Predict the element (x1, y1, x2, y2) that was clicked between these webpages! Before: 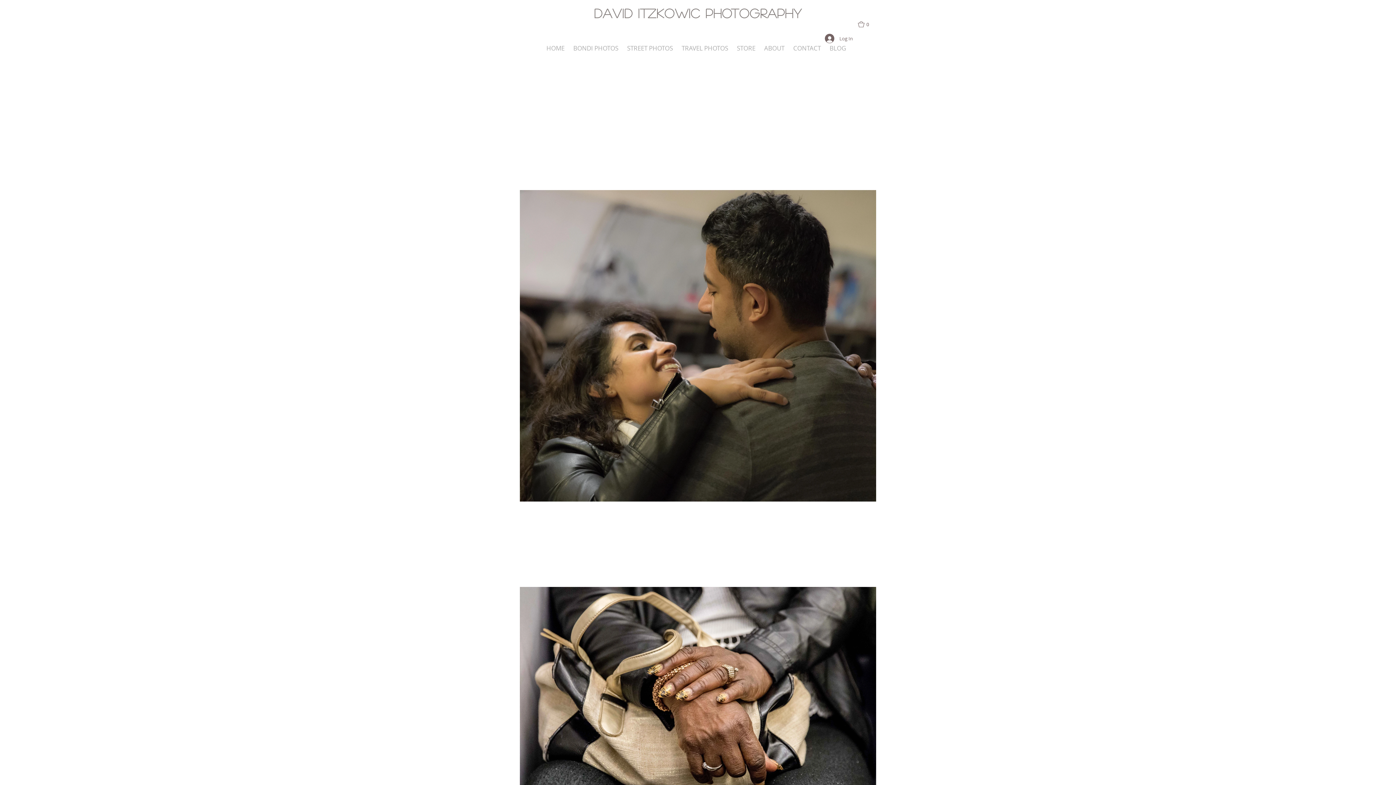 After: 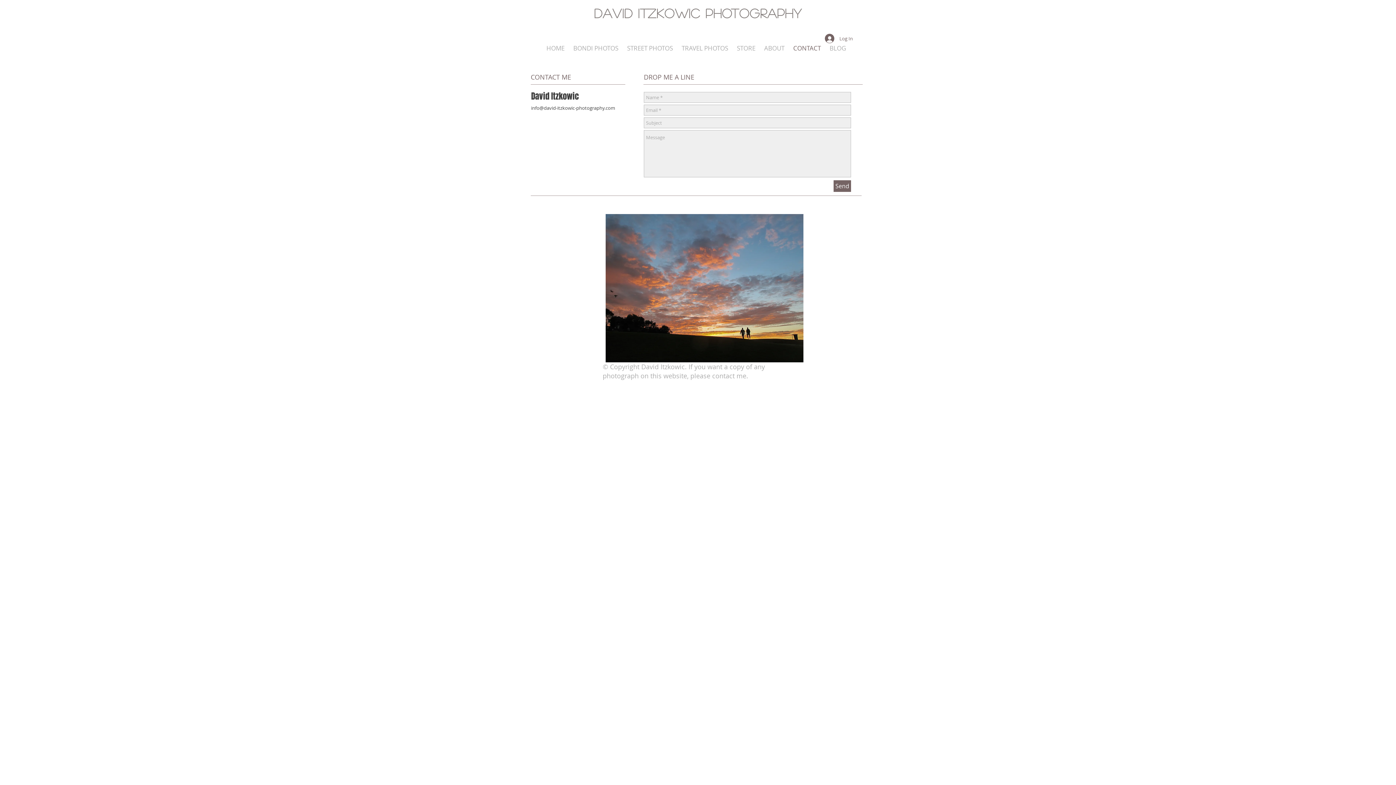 Action: label: CONTACT bbox: (789, 41, 825, 54)